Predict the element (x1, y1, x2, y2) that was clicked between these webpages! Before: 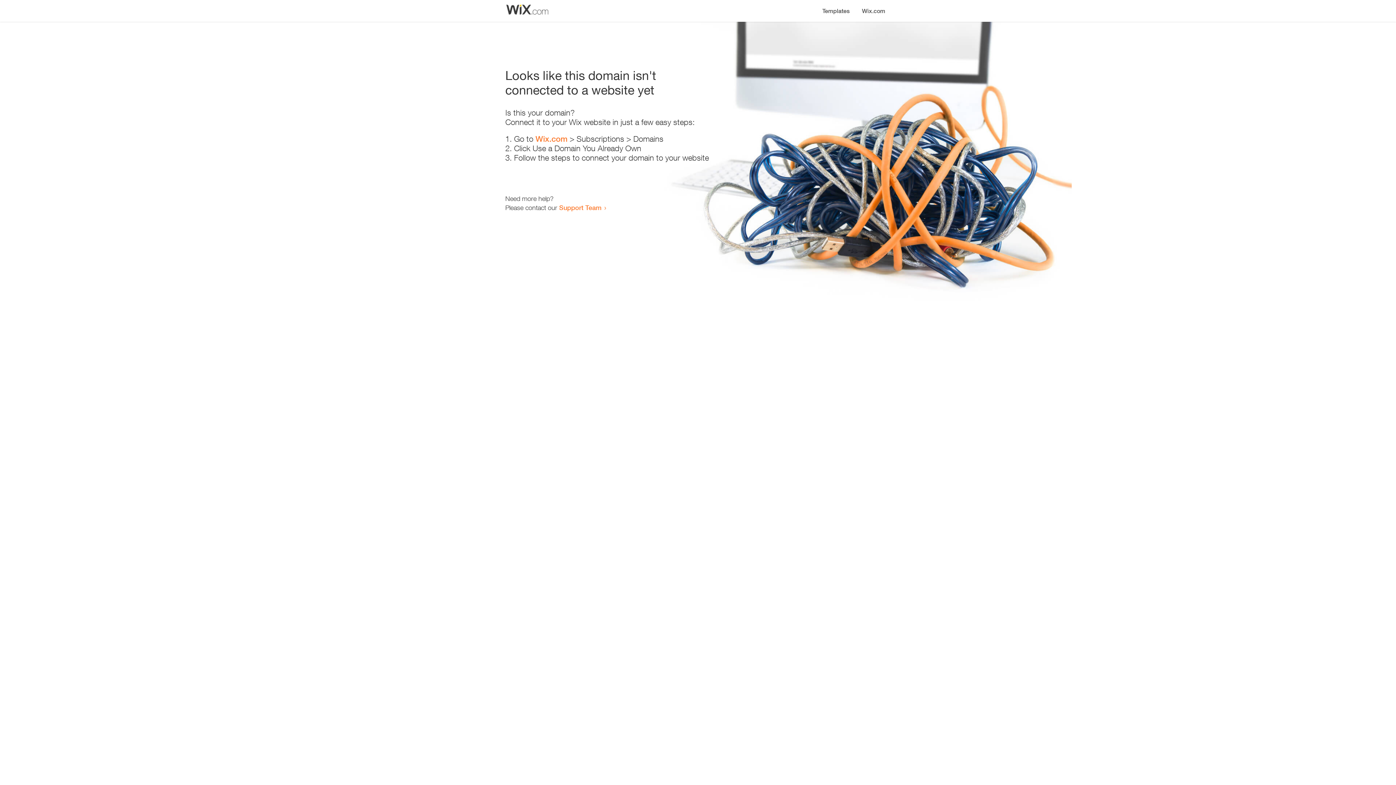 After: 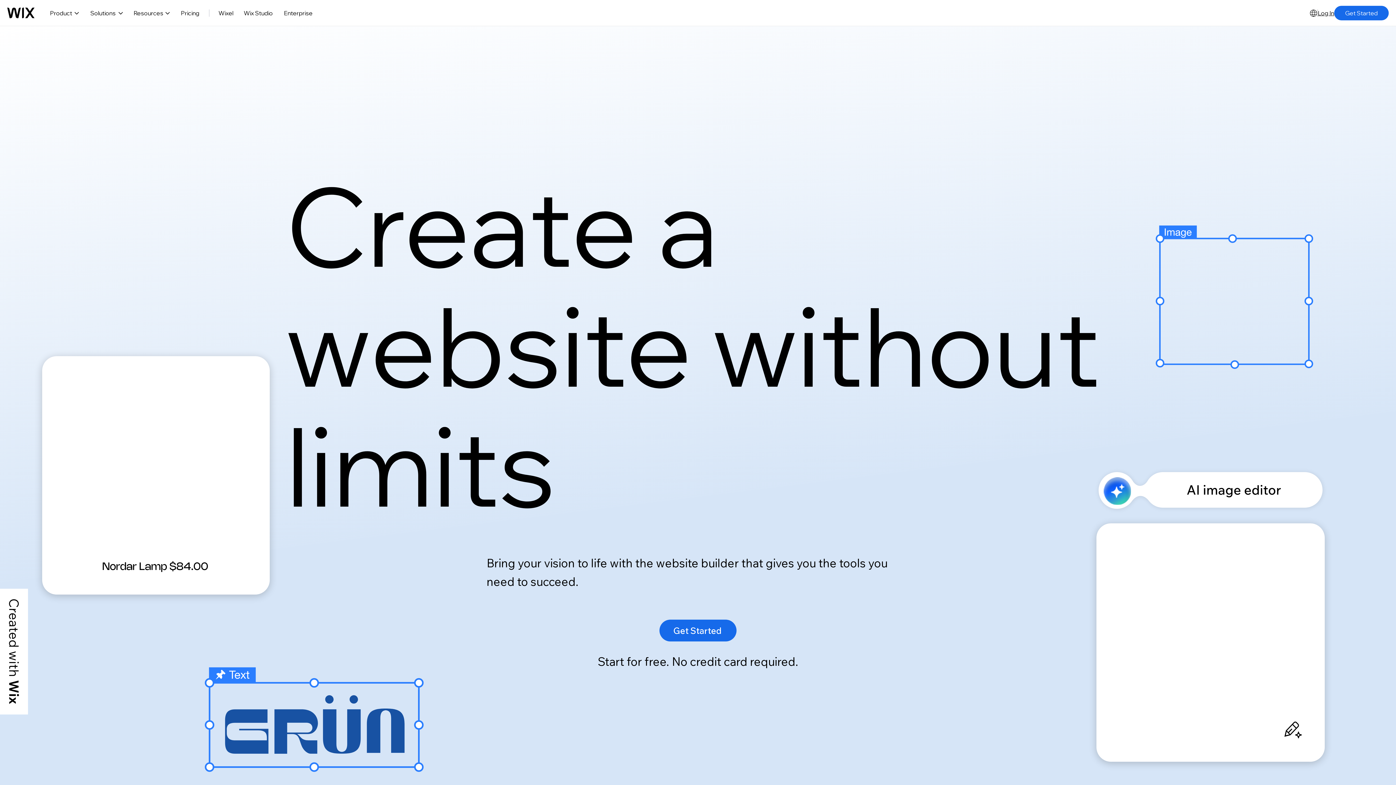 Action: label: Wix.com bbox: (856, 0, 890, 14)